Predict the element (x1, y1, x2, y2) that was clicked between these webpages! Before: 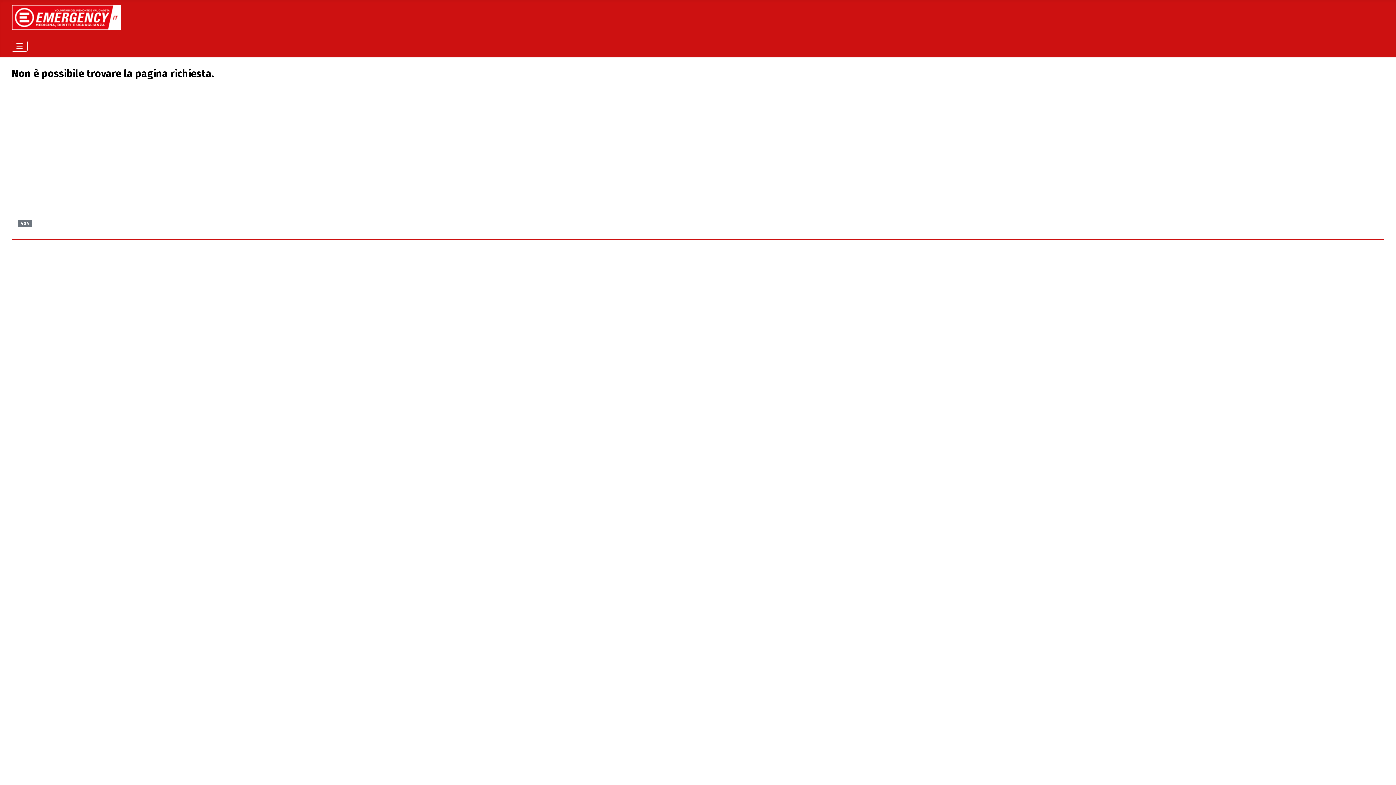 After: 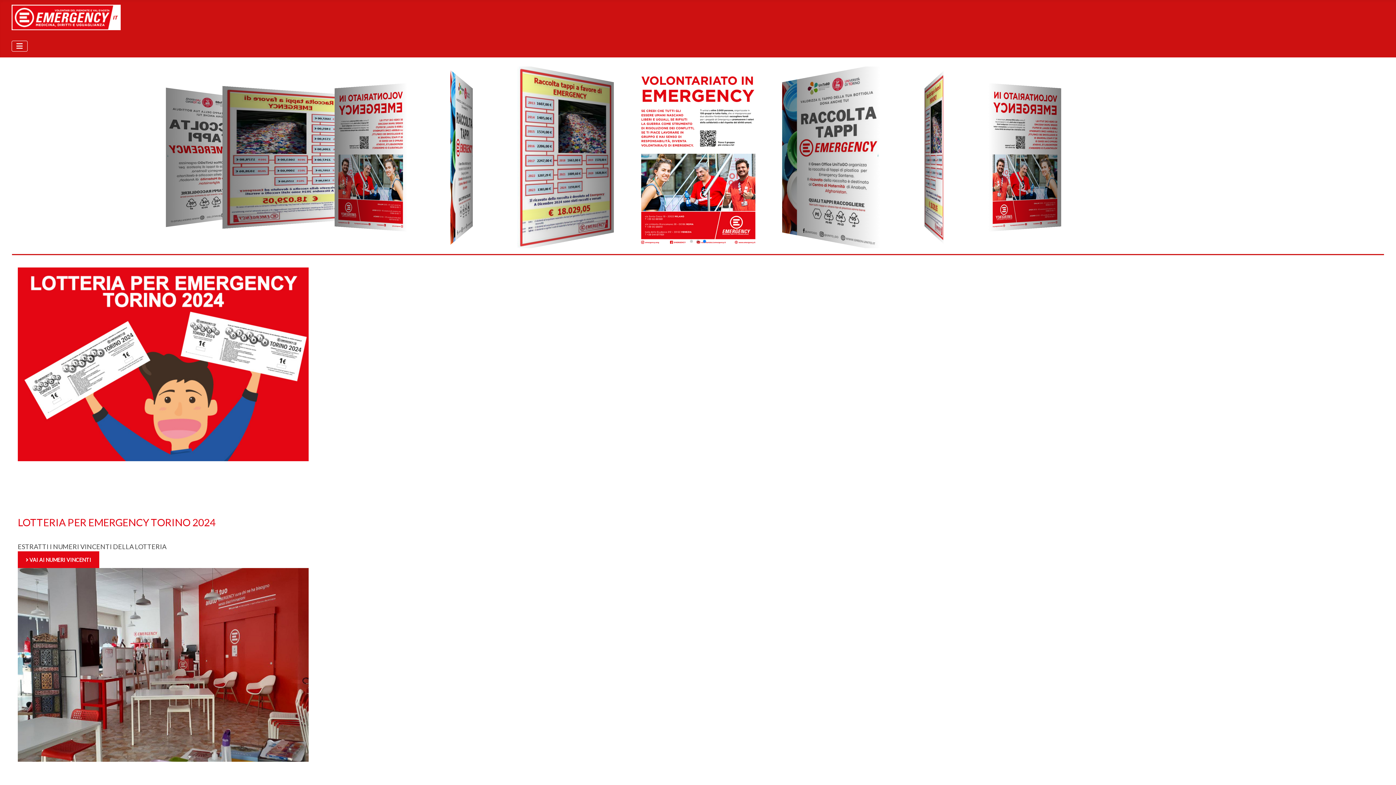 Action: bbox: (11, 9, 120, 23)